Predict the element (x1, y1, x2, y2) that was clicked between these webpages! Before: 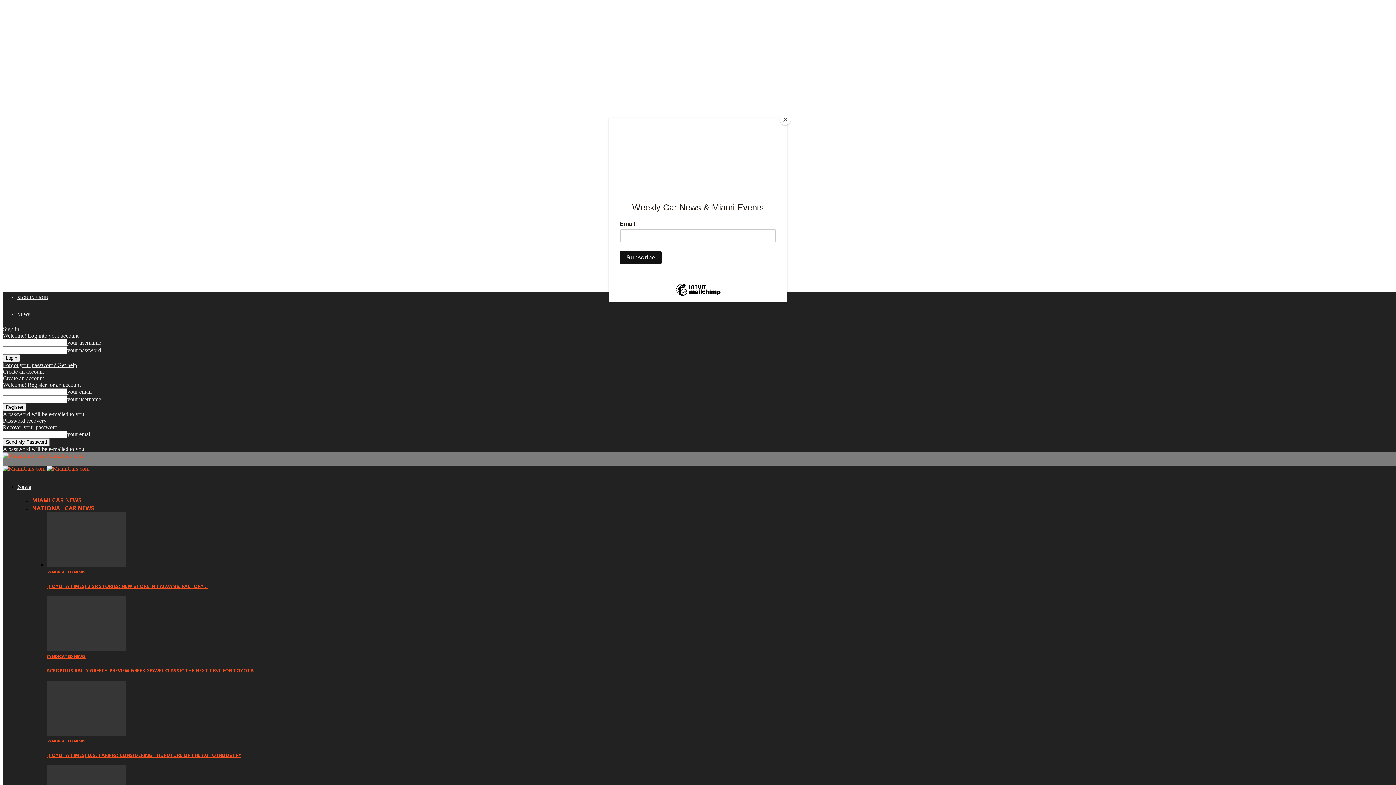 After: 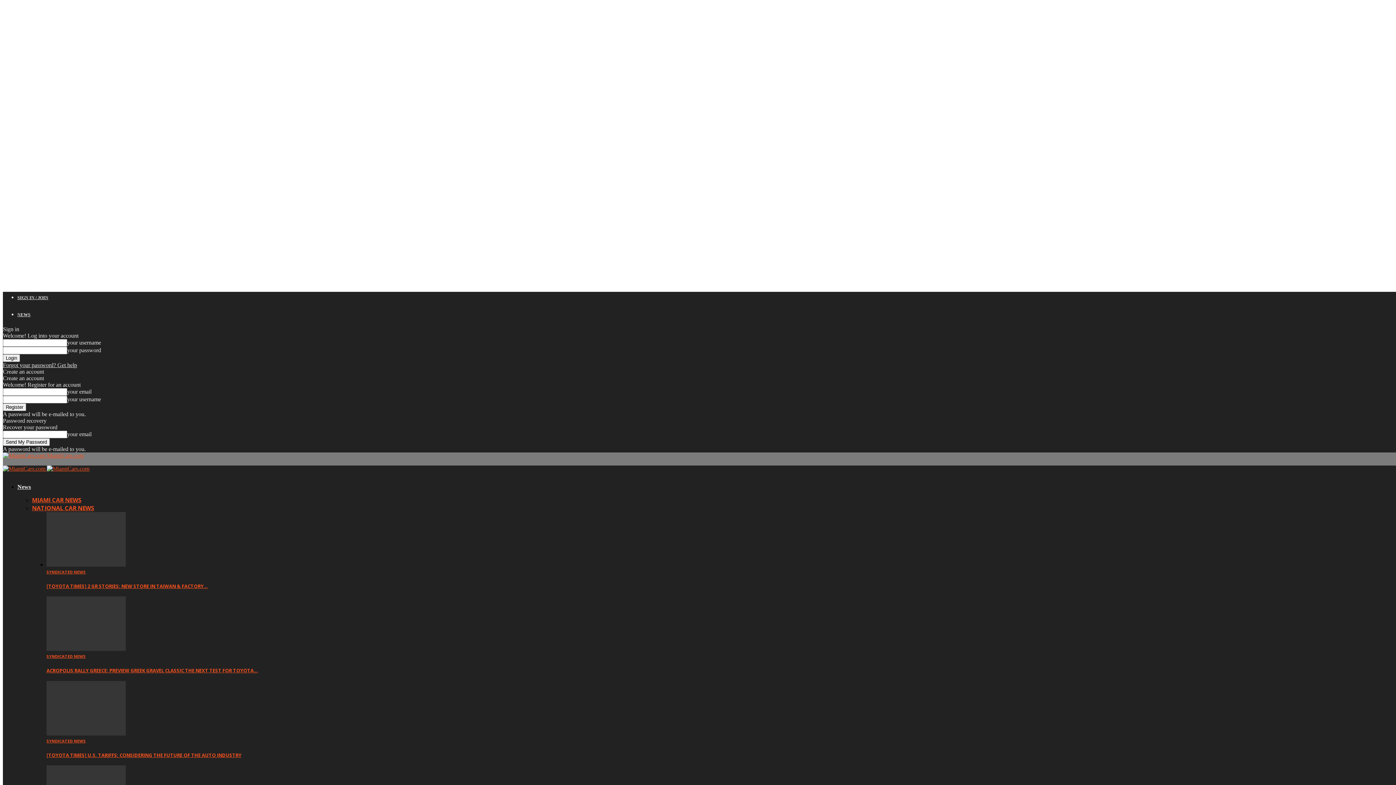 Action: bbox: (780, 114, 790, 125) label: Close